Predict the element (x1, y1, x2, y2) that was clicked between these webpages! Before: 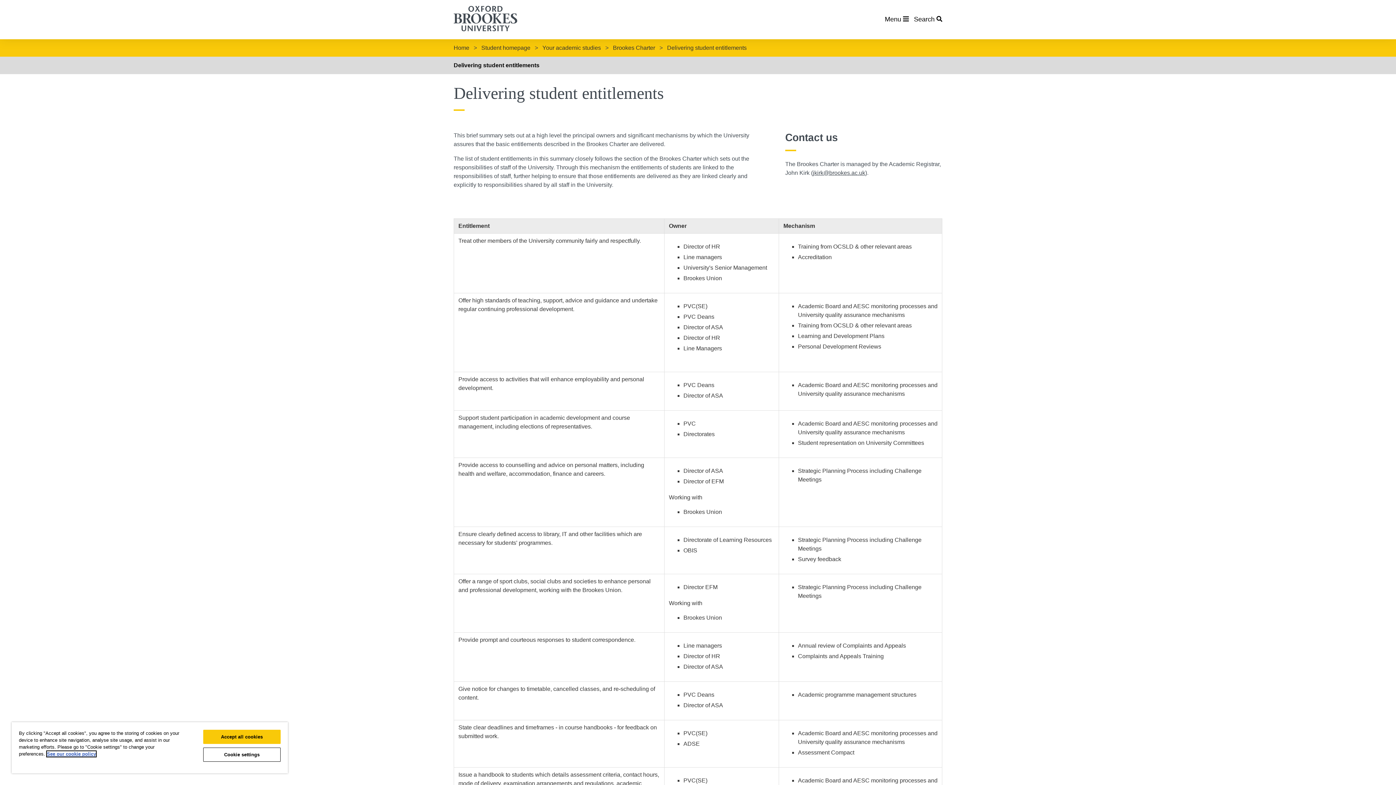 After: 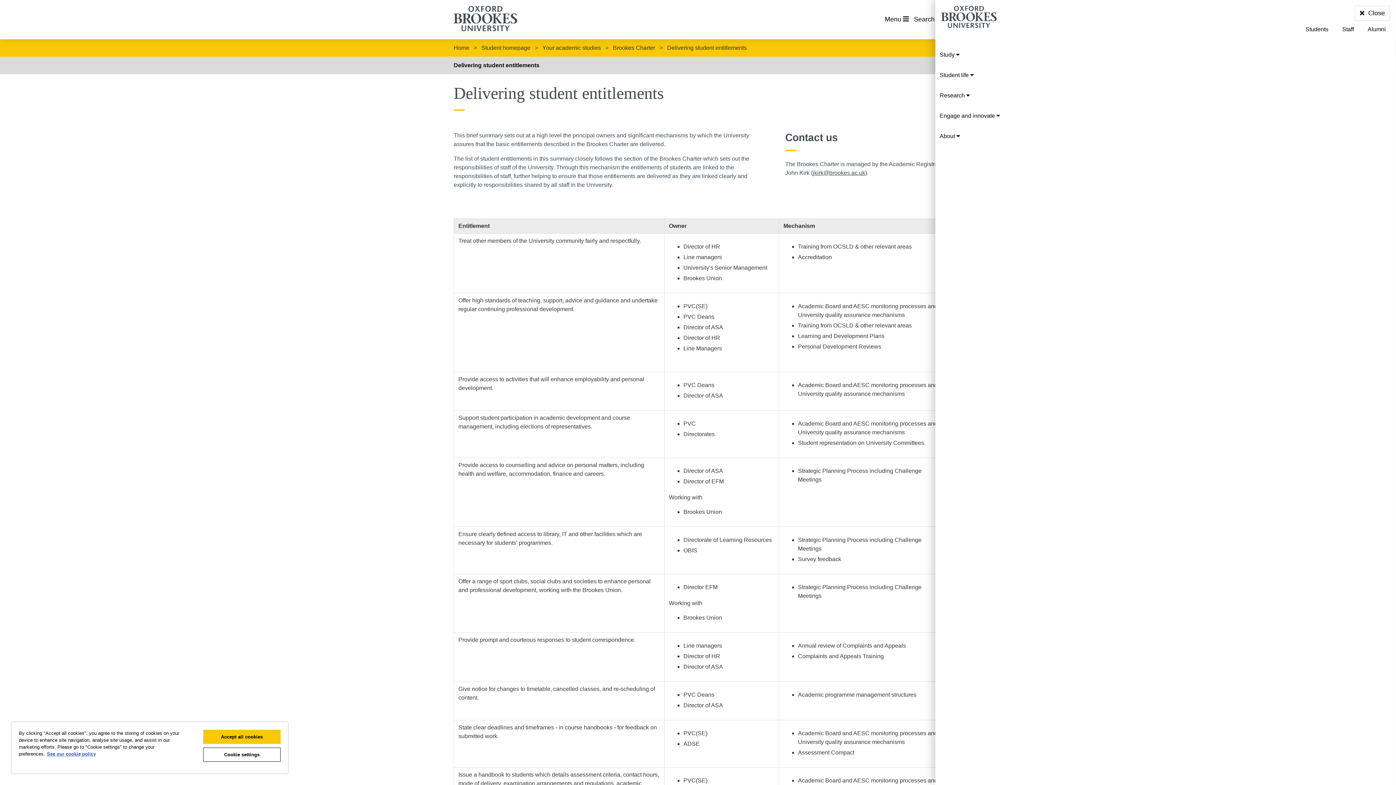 Action: label: Menu  bbox: (885, 15, 908, 22)